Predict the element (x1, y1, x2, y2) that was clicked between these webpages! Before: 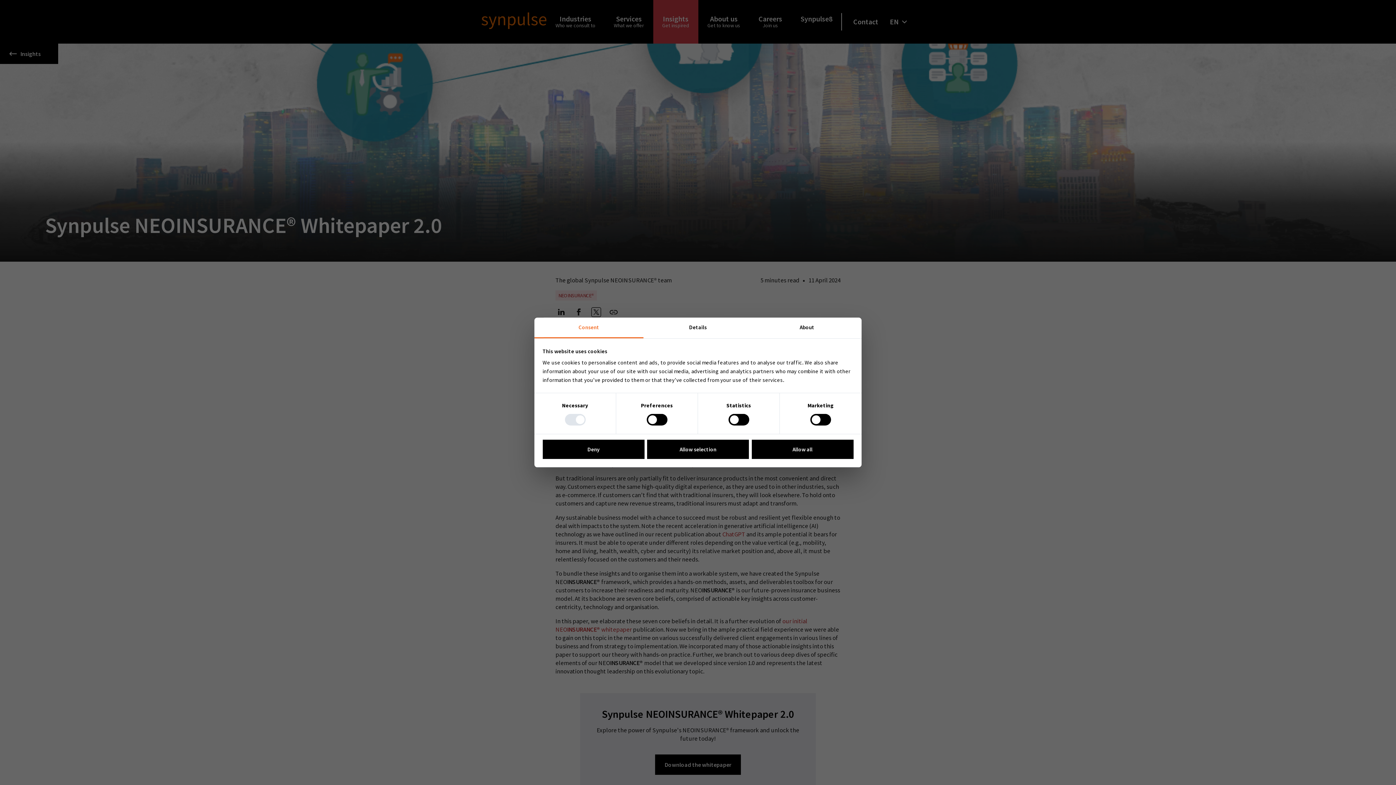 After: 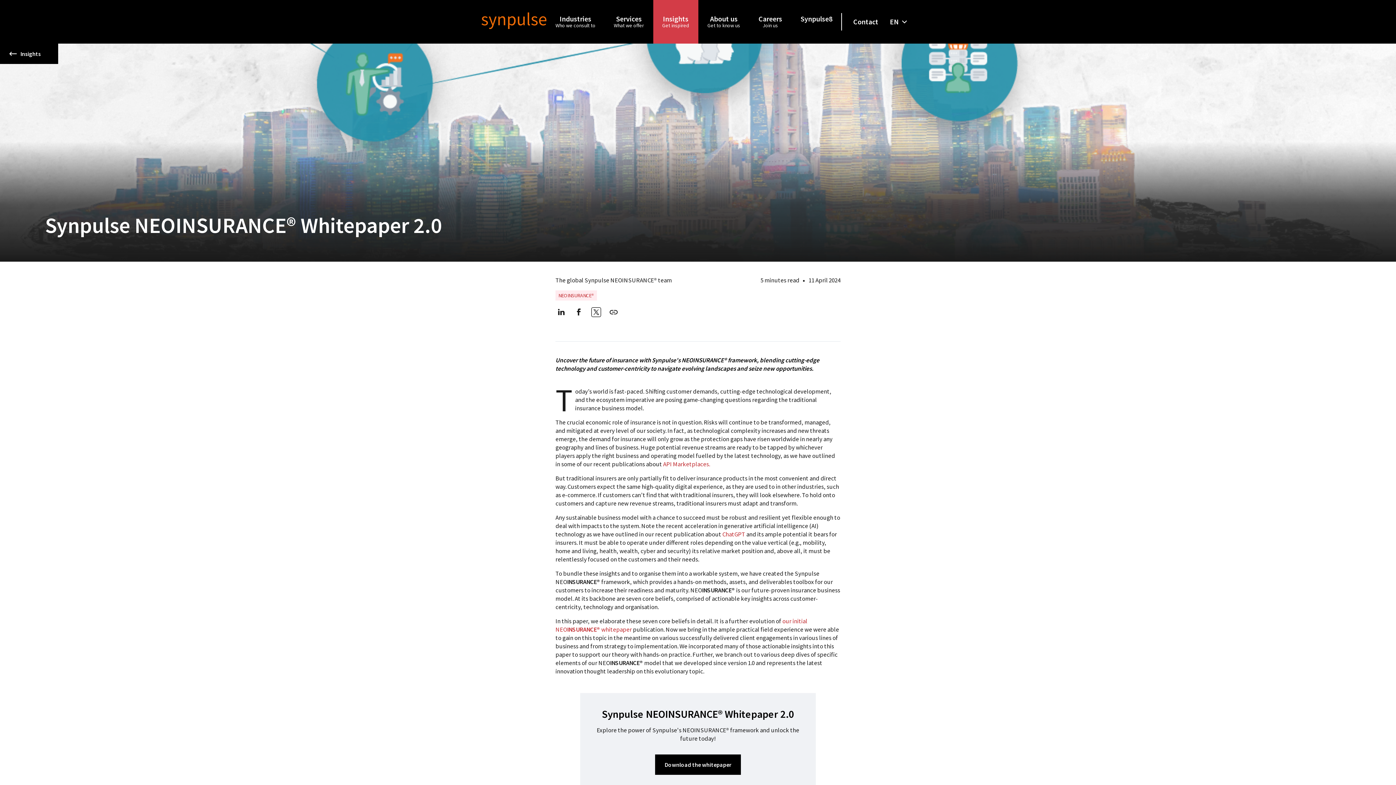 Action: bbox: (647, 439, 749, 459) label: Allow selection